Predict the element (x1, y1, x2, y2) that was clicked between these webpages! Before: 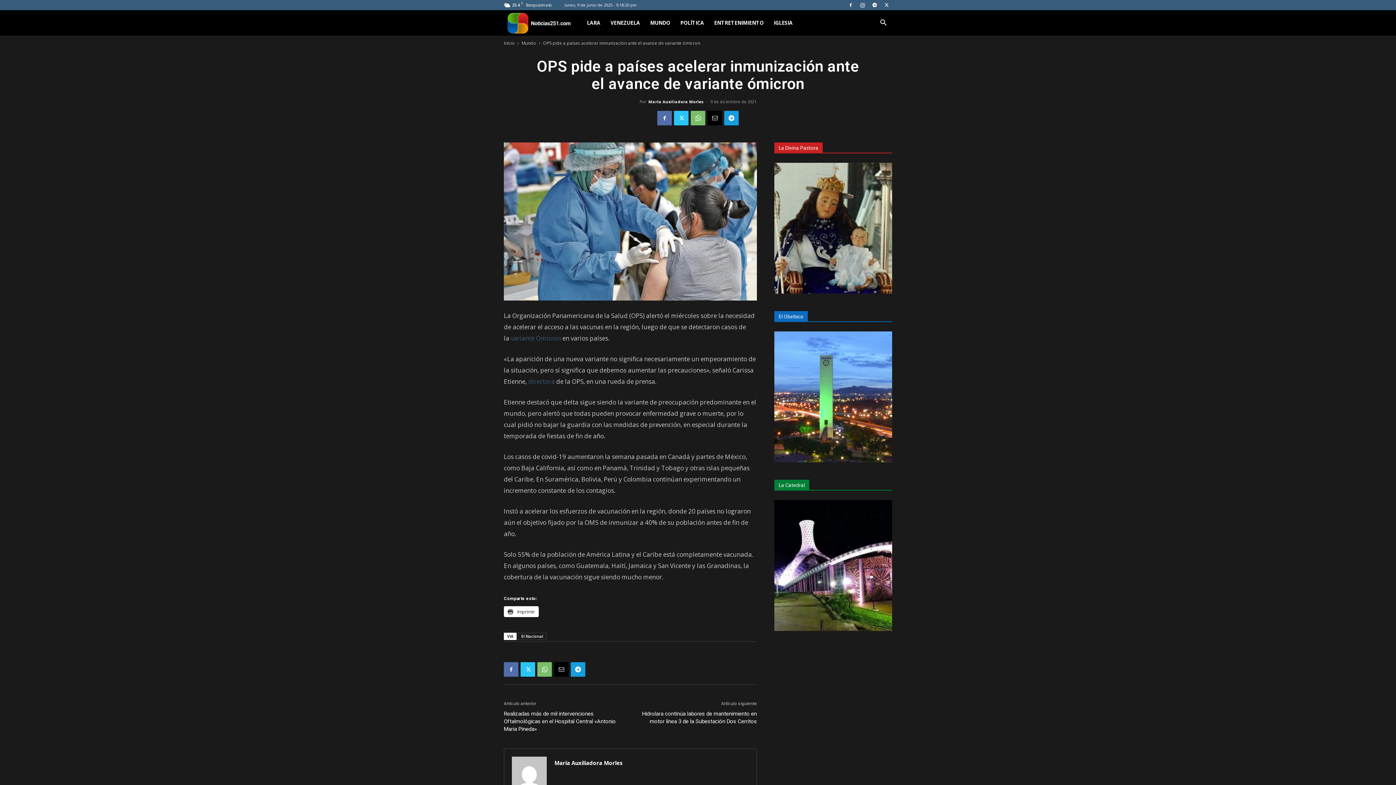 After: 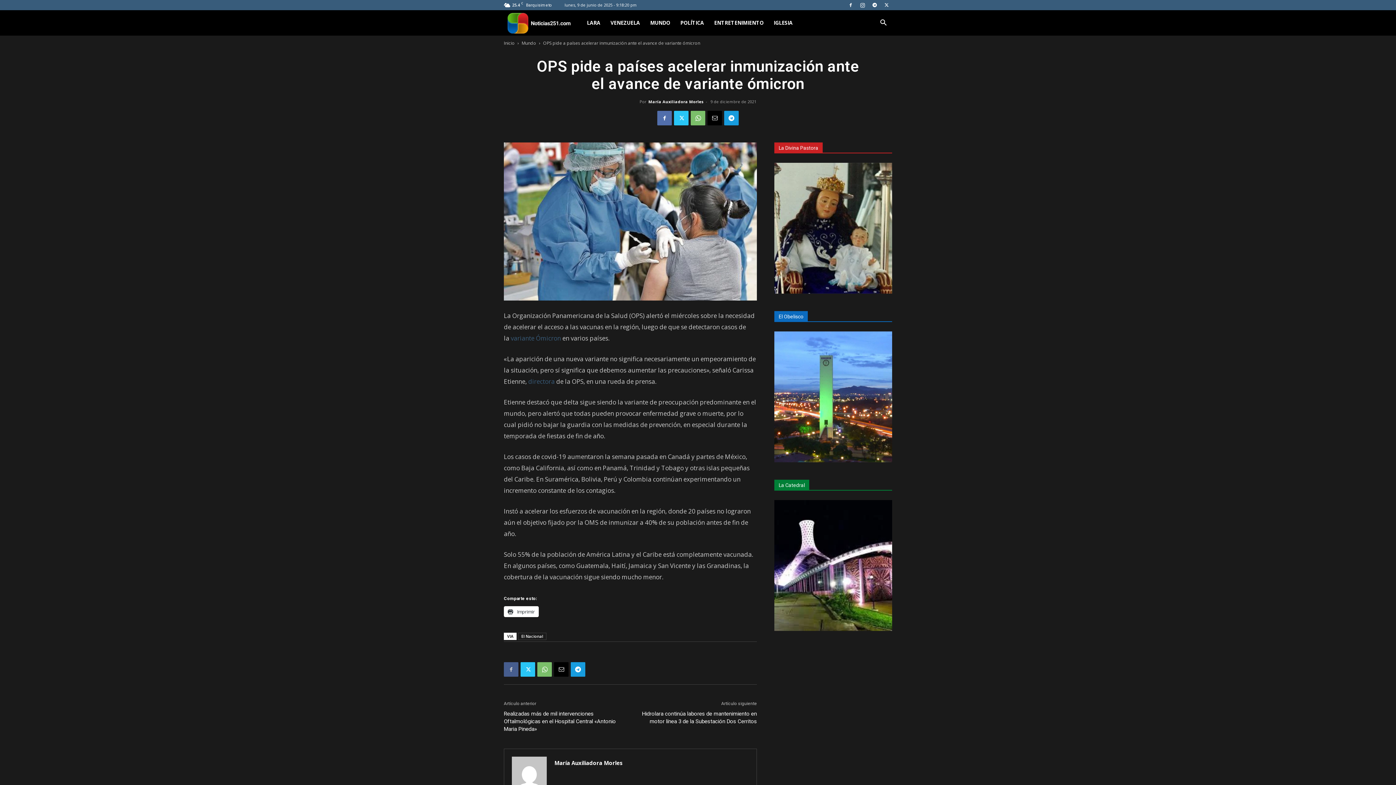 Action: bbox: (504, 662, 518, 677)